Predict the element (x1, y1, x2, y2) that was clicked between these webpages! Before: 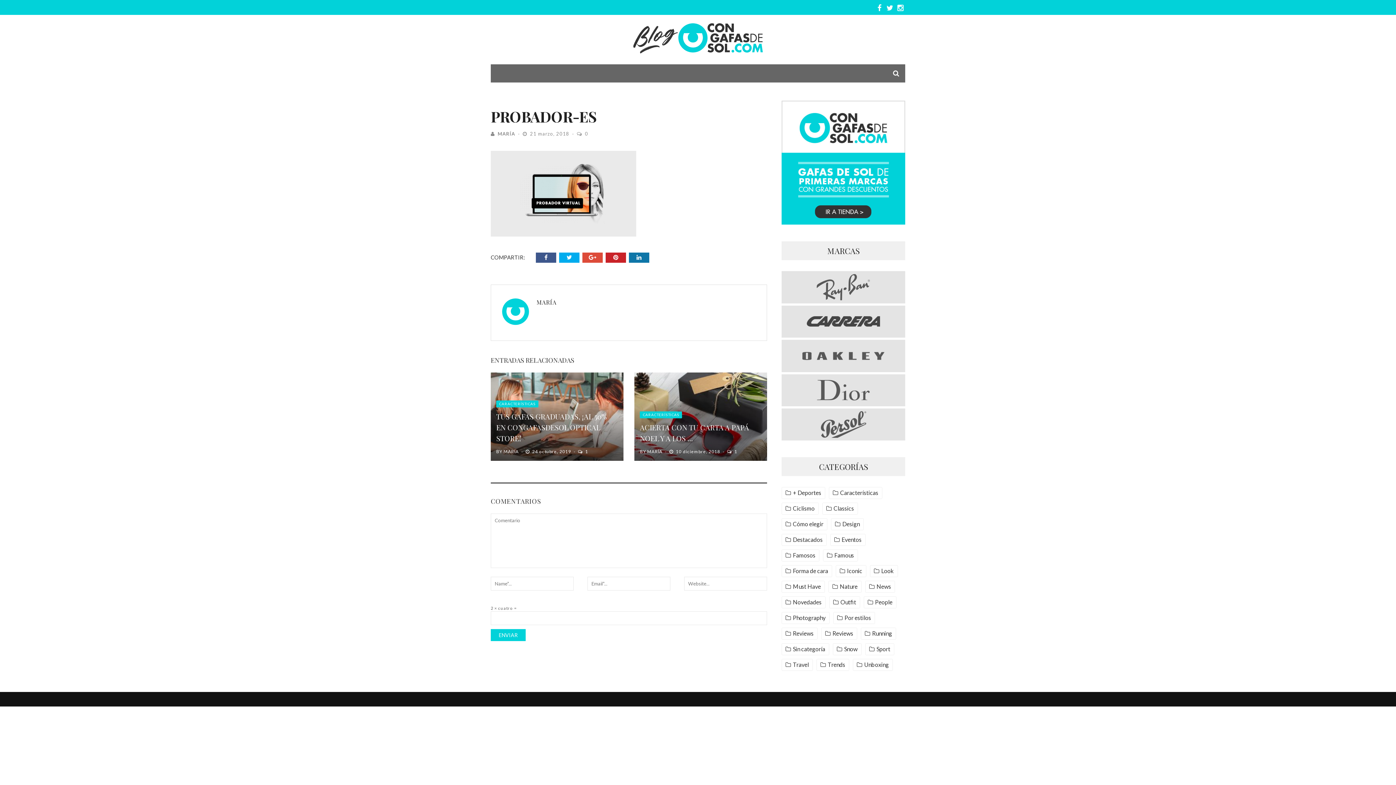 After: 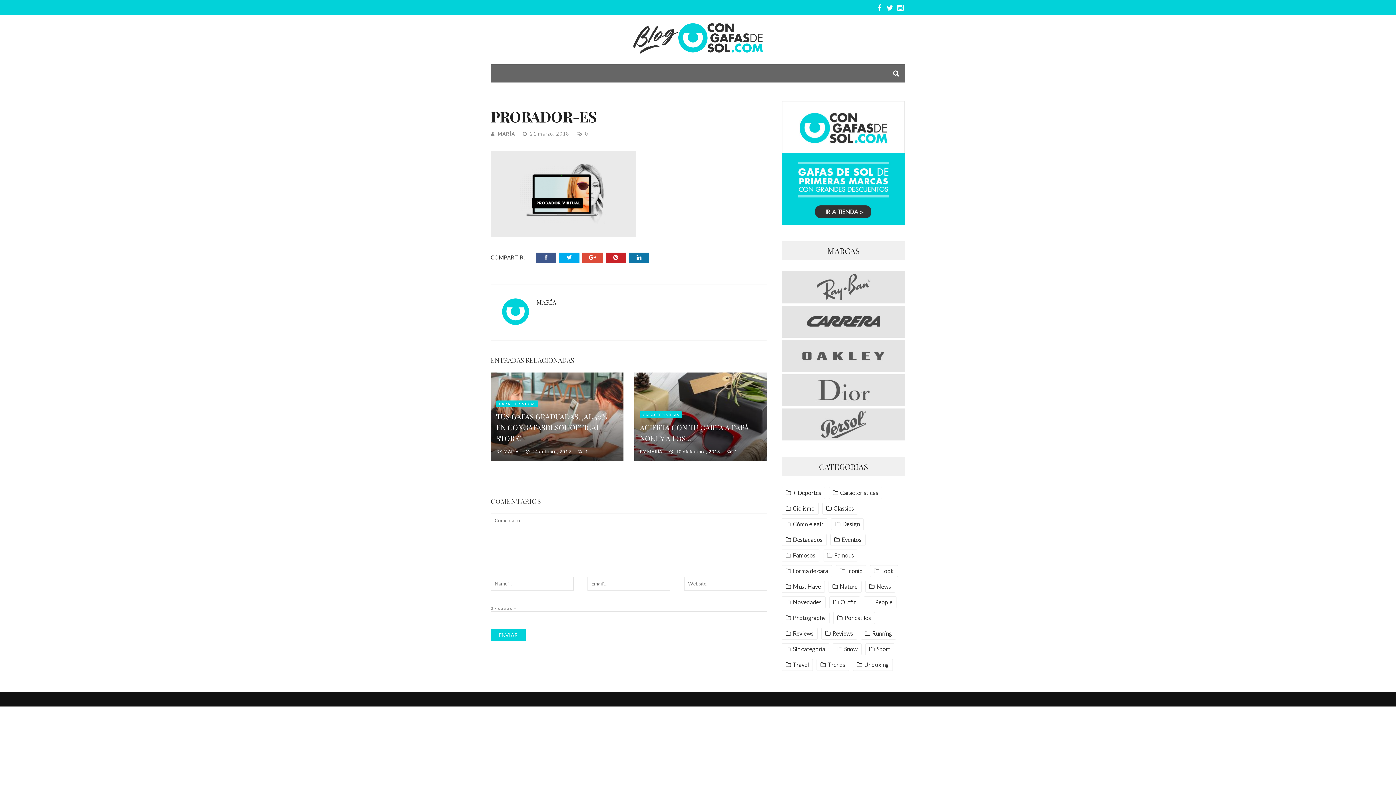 Action: bbox: (781, 400, 905, 407)